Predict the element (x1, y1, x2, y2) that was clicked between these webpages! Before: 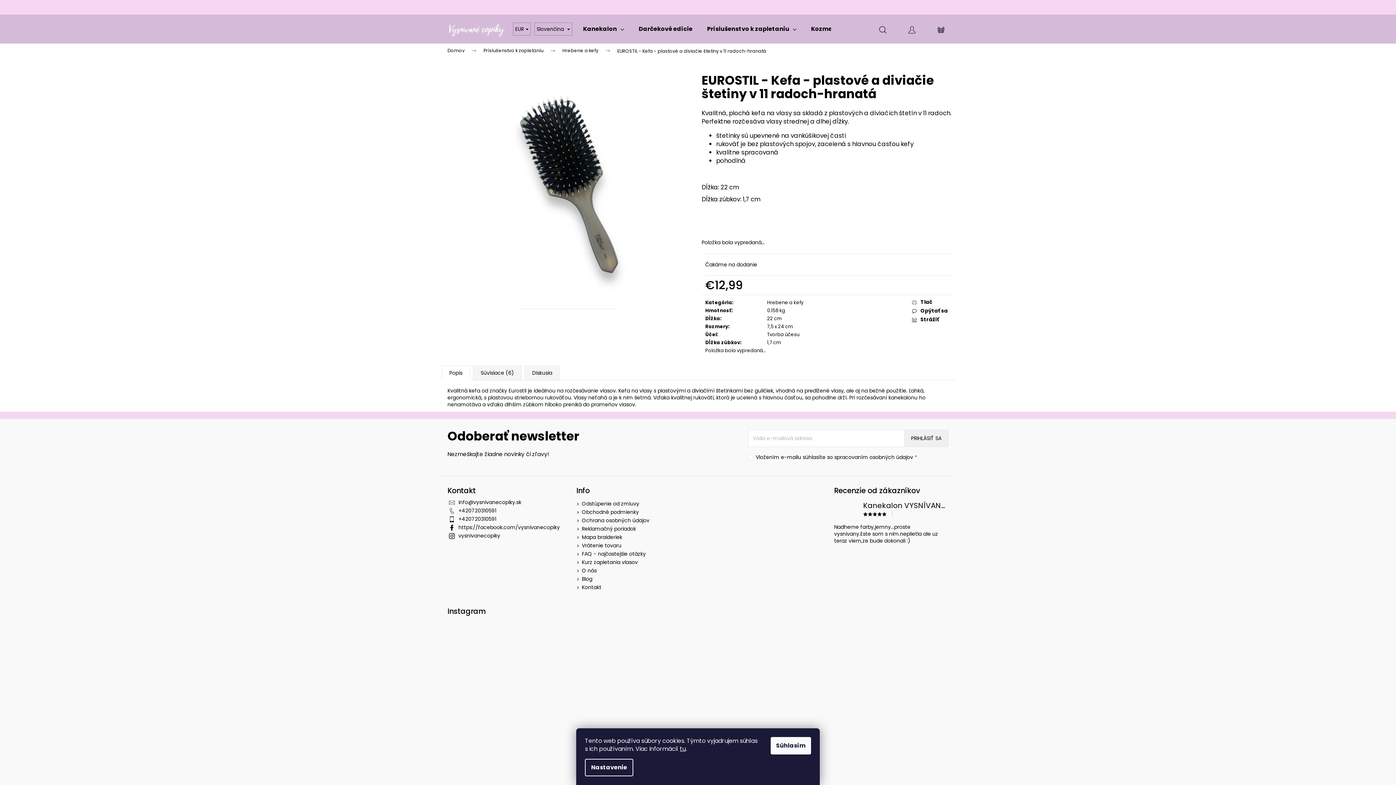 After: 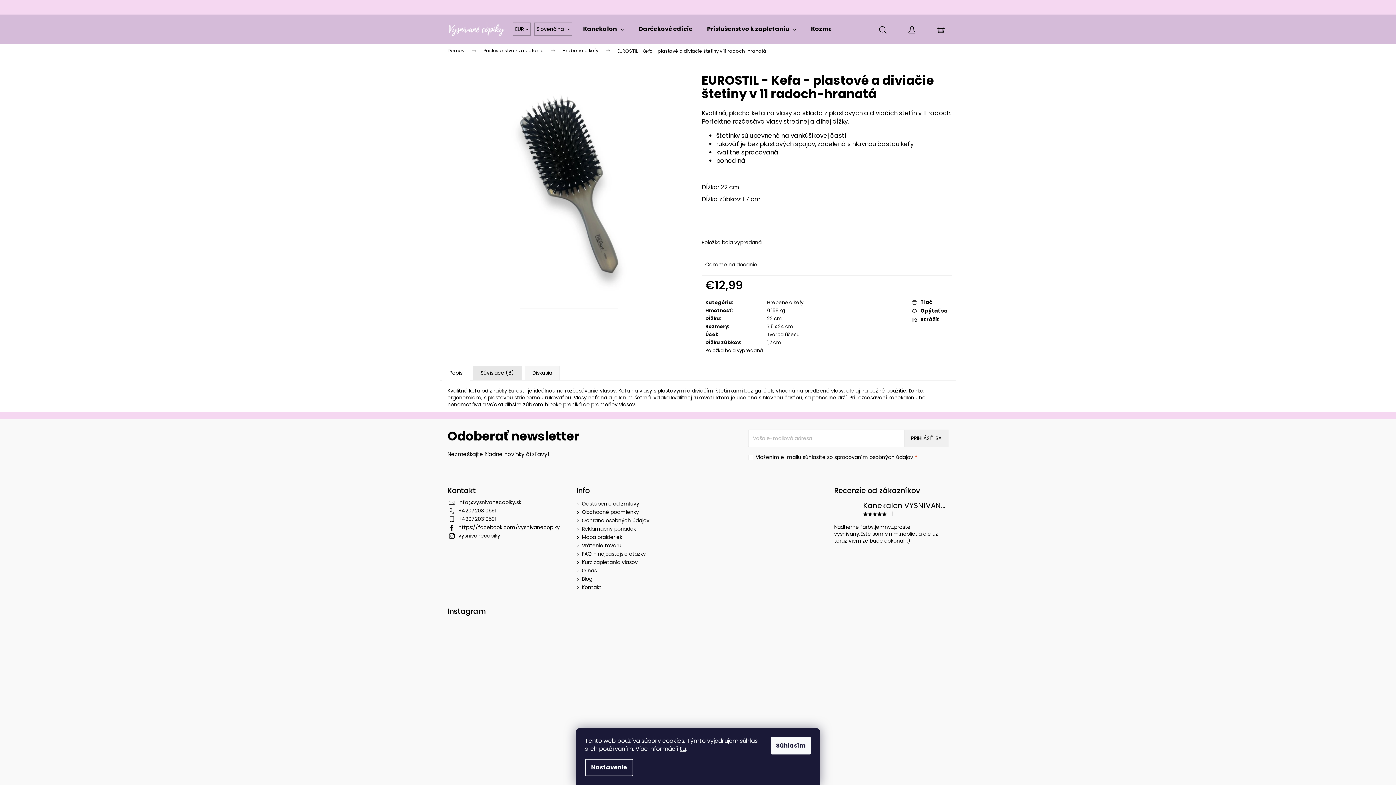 Action: bbox: (473, 365, 521, 380) label: Súvisiace (6)